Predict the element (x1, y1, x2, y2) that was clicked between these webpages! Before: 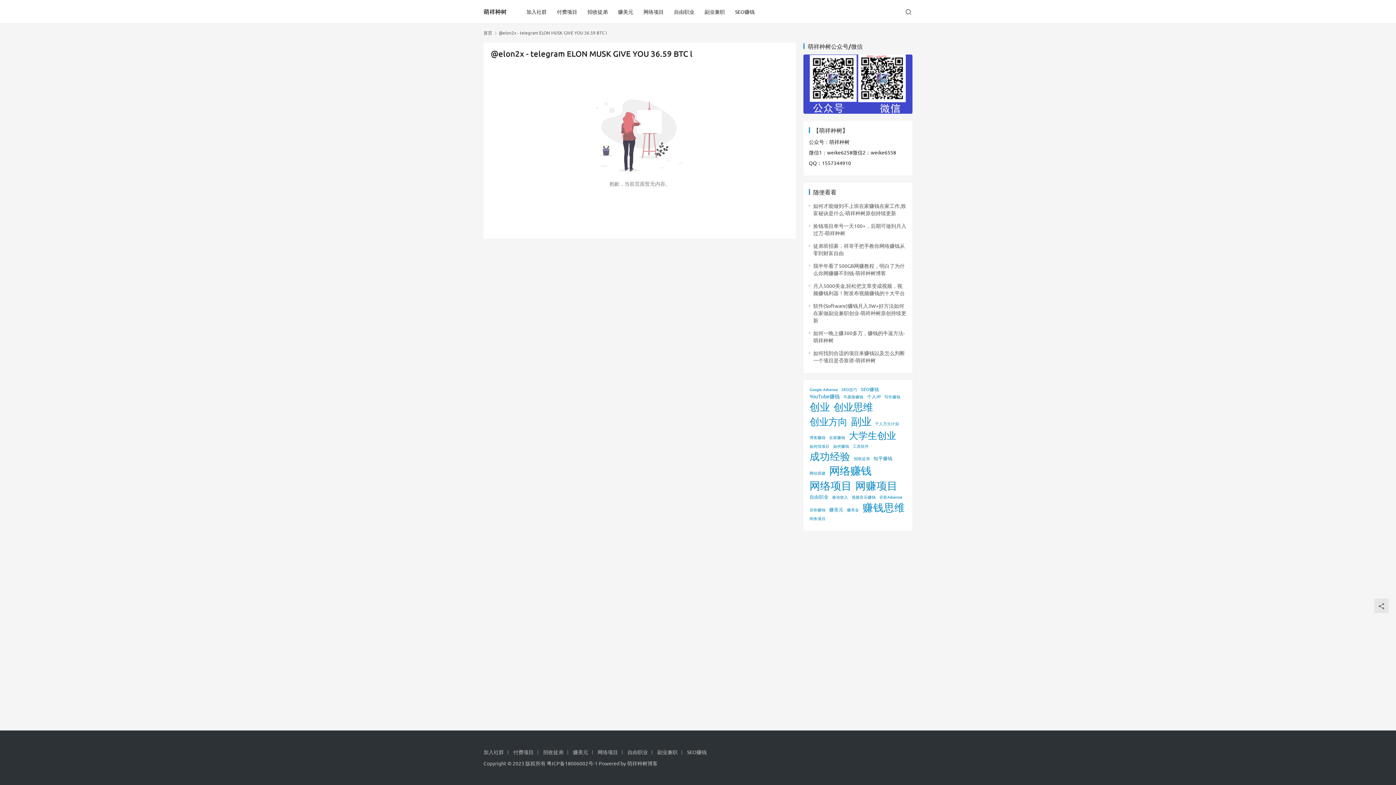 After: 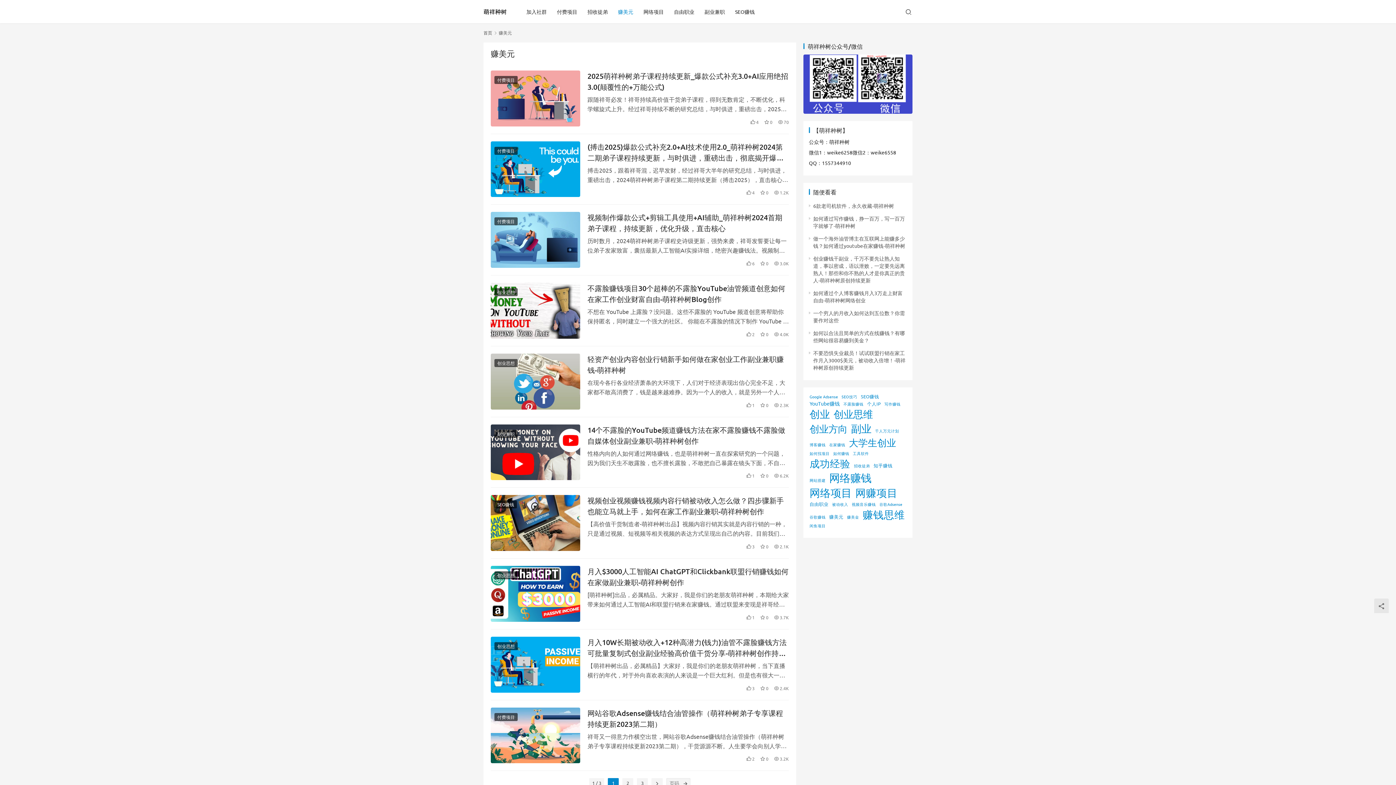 Action: bbox: (613, 0, 638, 23) label: 赚美元